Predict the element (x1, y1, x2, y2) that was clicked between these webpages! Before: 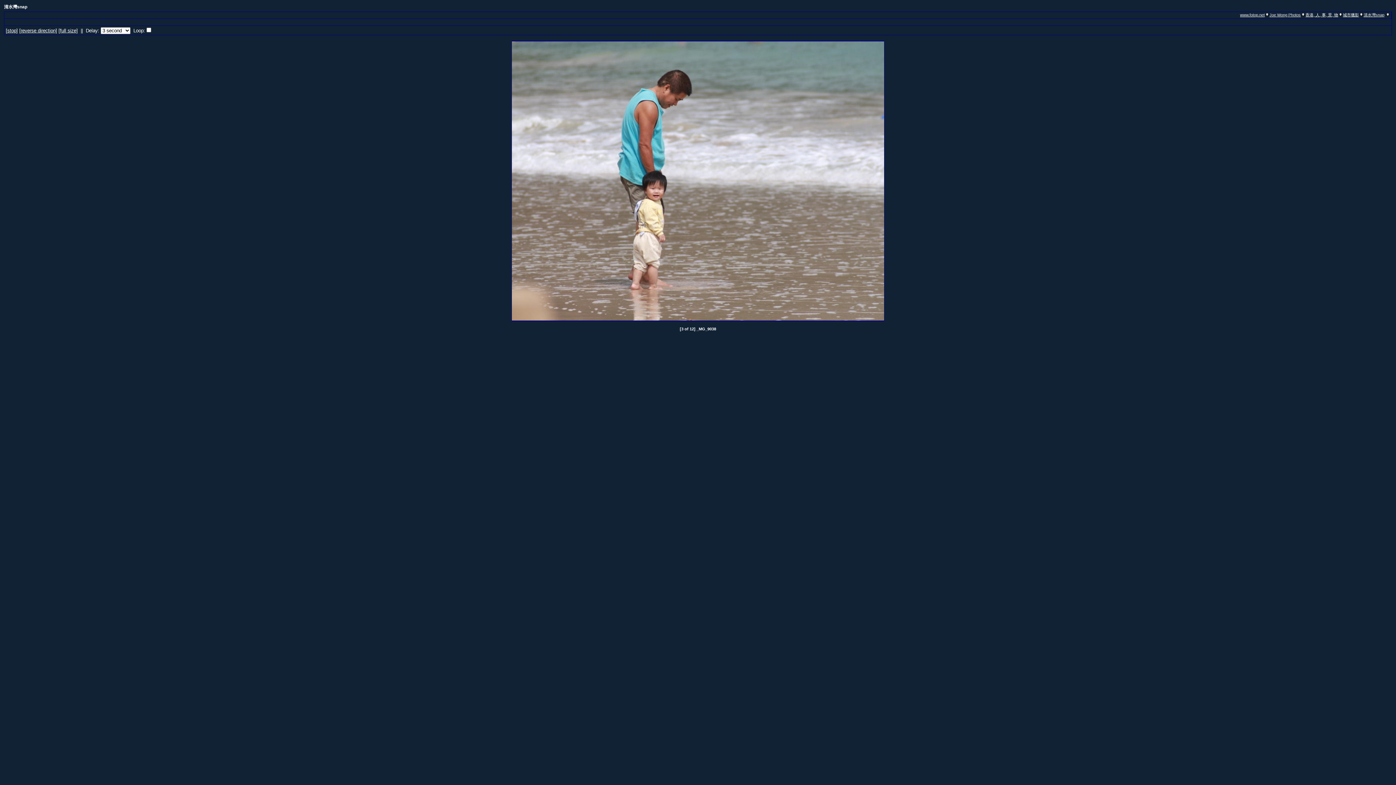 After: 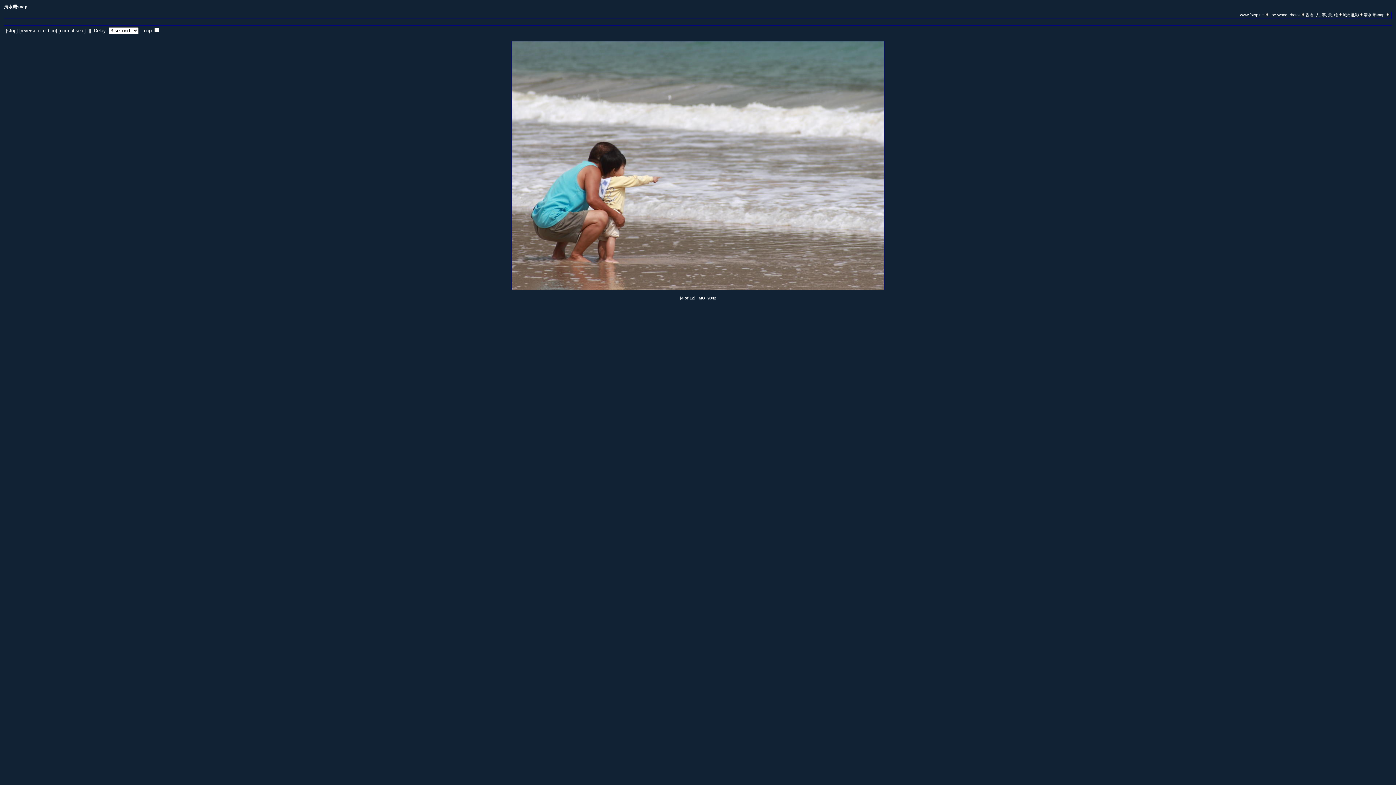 Action: bbox: (58, 28, 77, 33) label: [full size]